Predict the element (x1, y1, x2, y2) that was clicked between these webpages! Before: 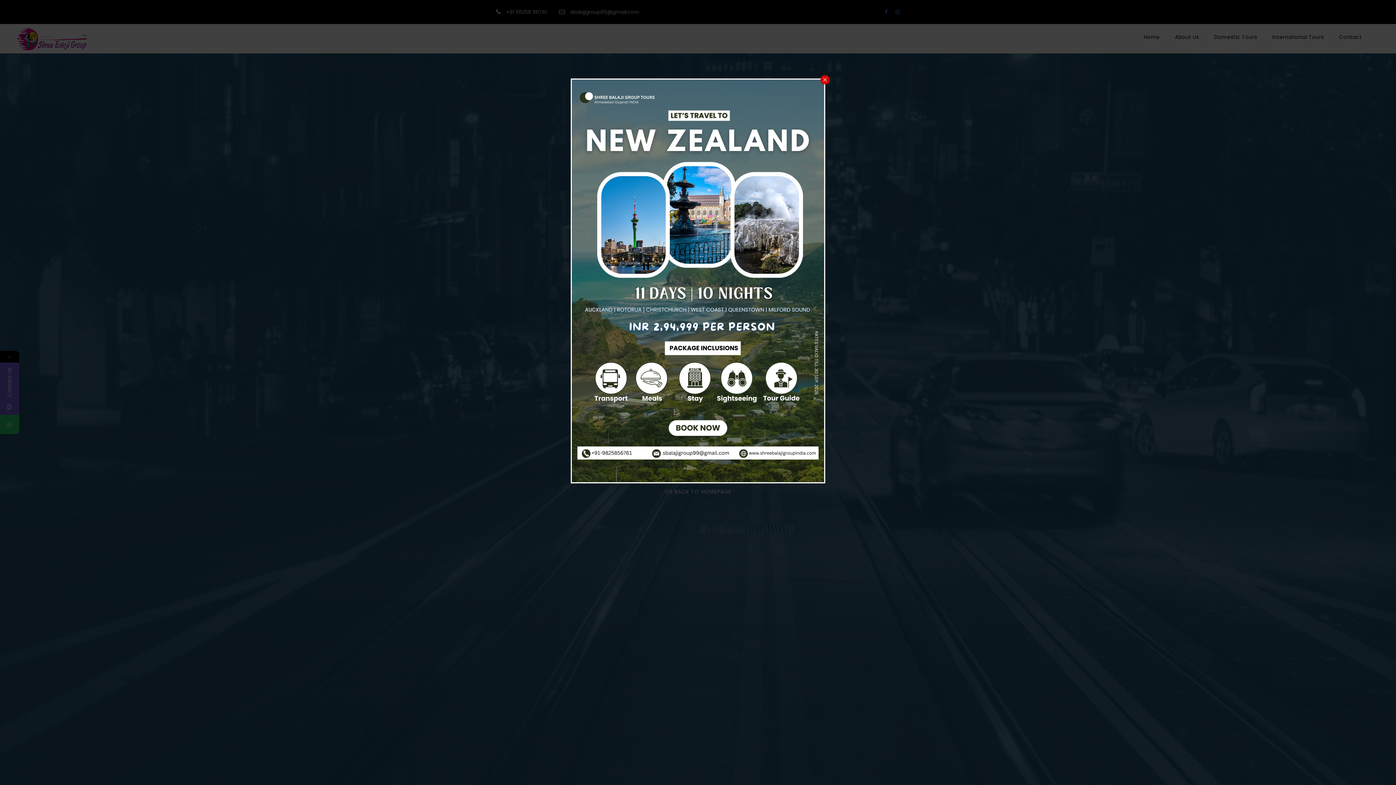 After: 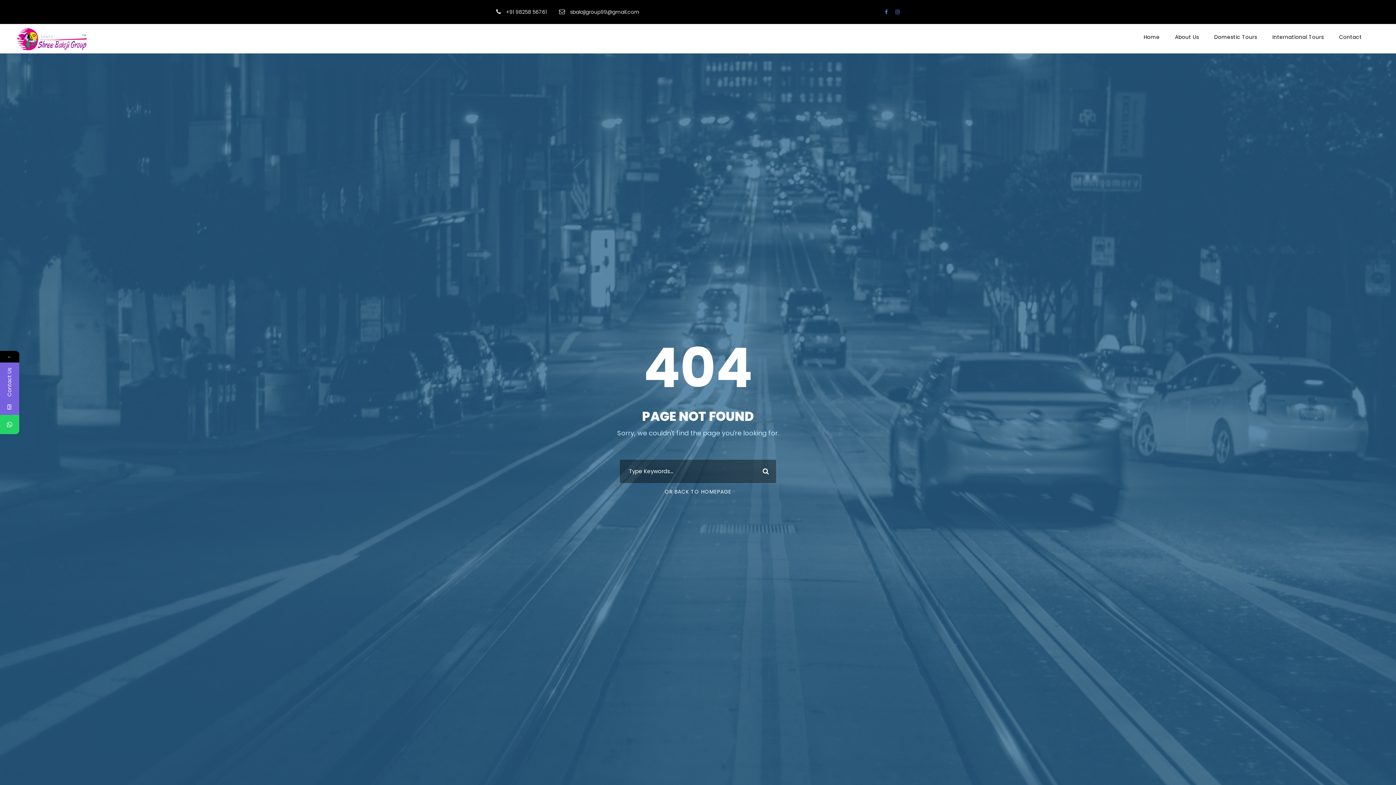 Action: bbox: (808, 69, 832, 84)